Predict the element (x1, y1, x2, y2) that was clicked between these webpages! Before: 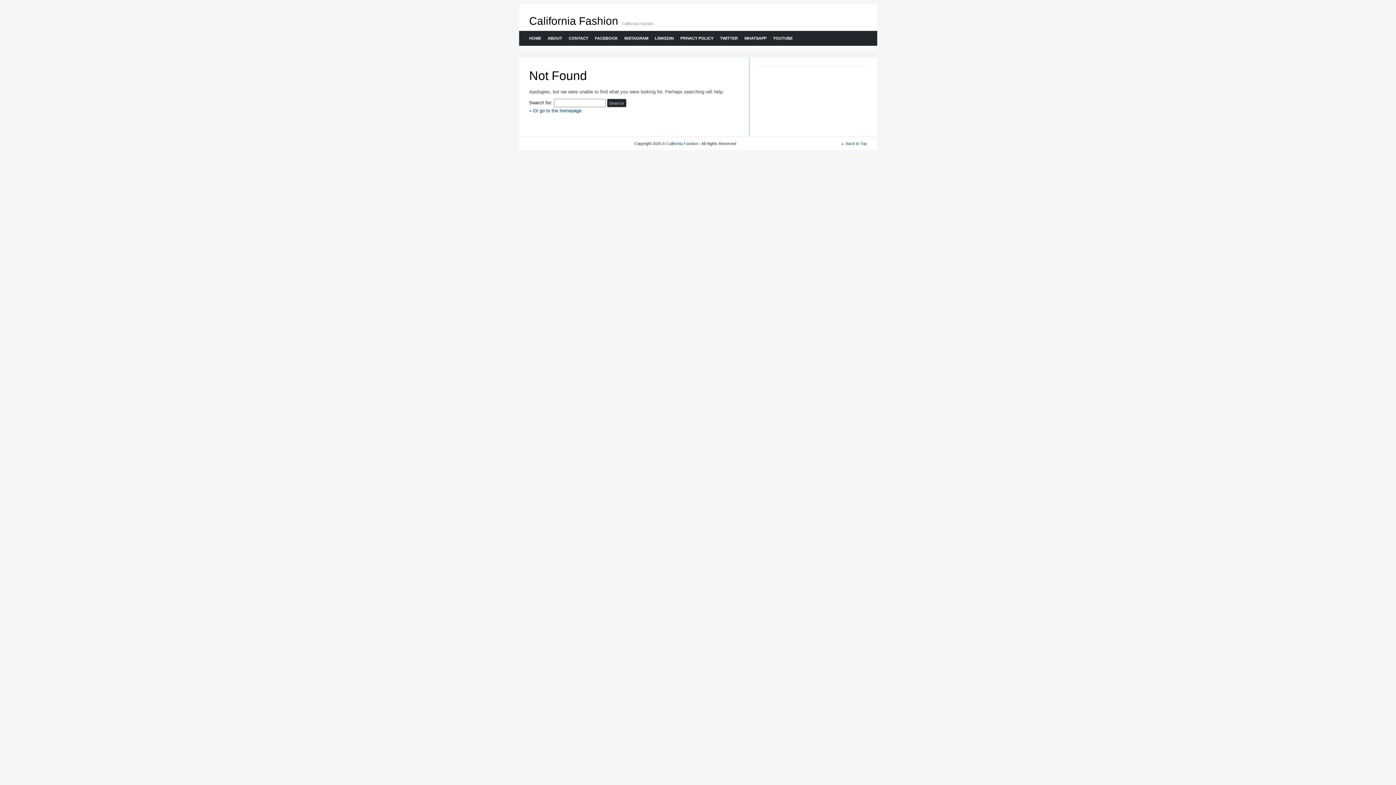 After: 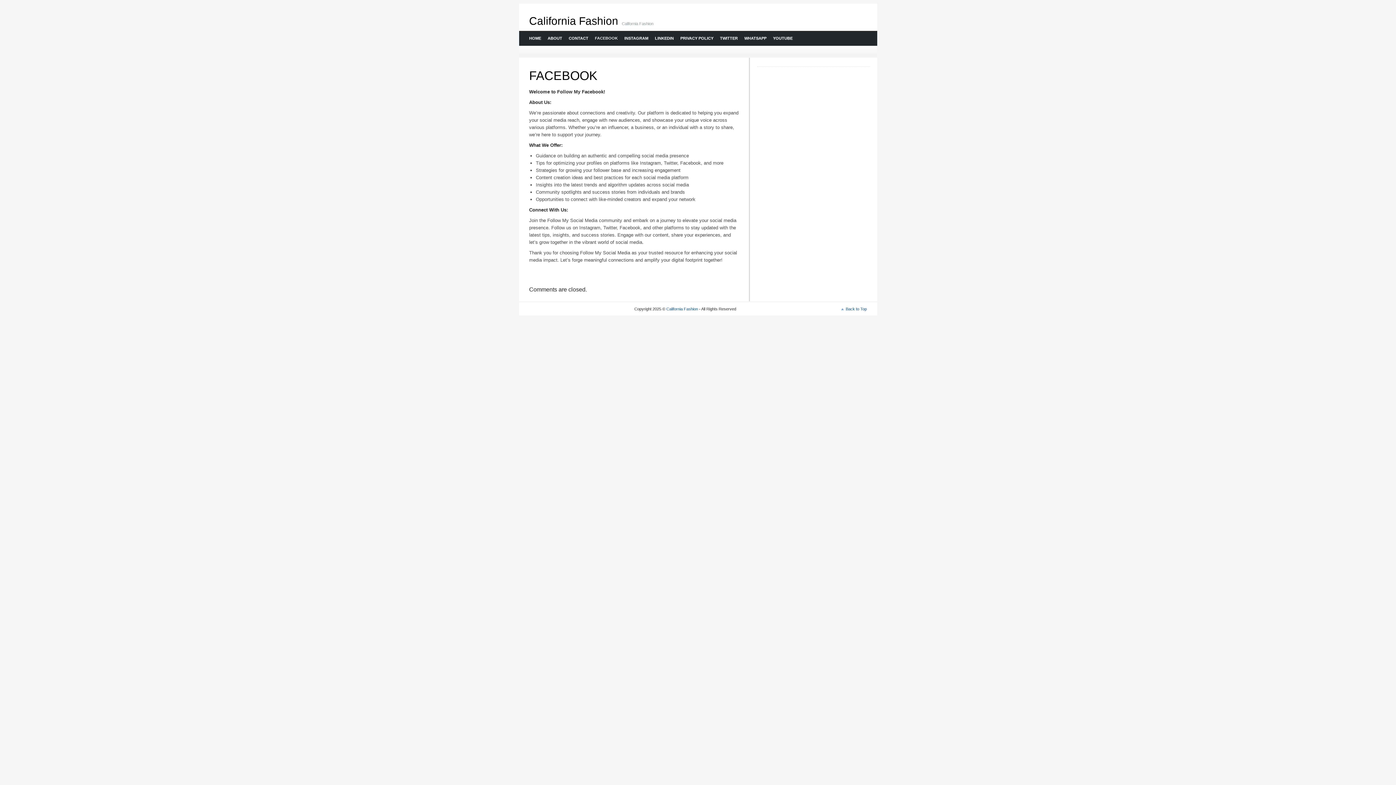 Action: bbox: (591, 30, 620, 45) label: FACEBOOK